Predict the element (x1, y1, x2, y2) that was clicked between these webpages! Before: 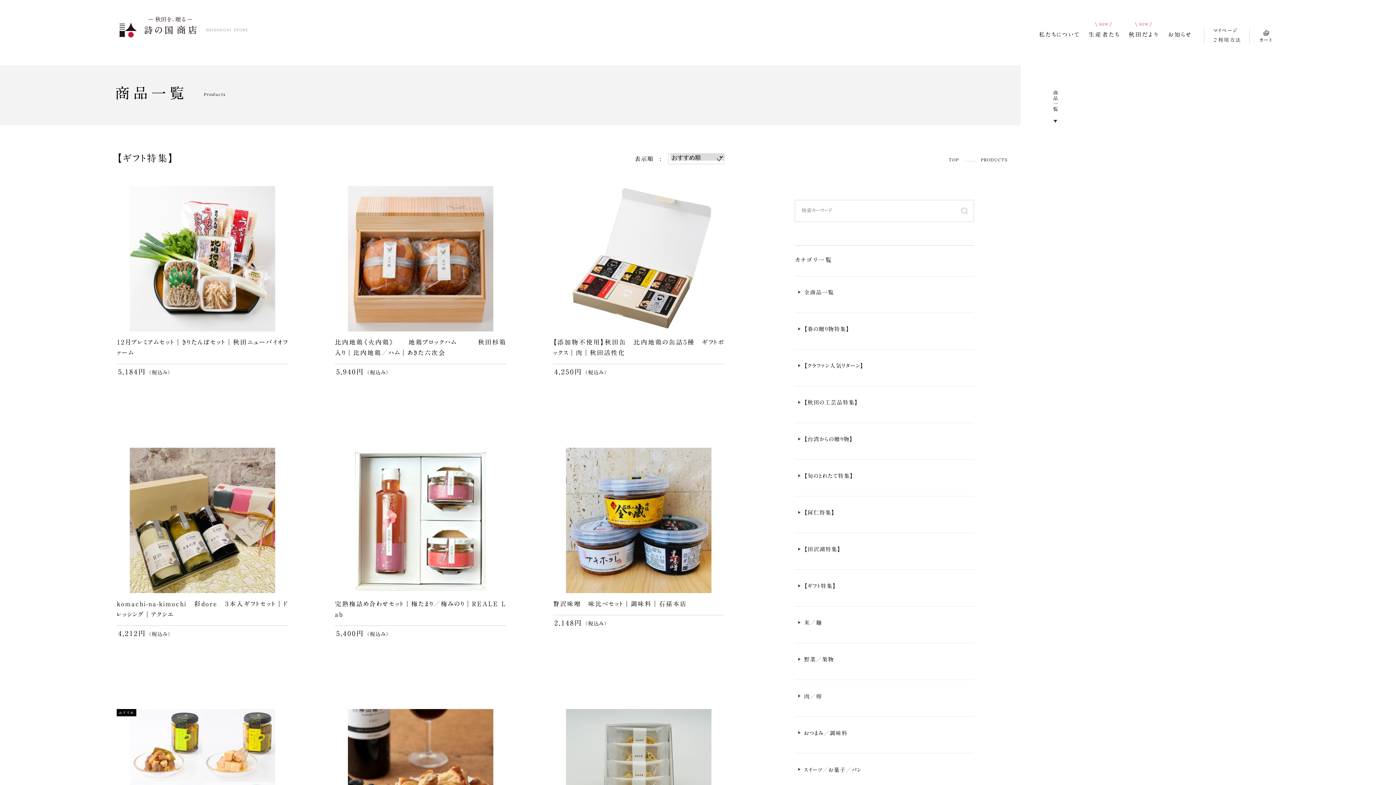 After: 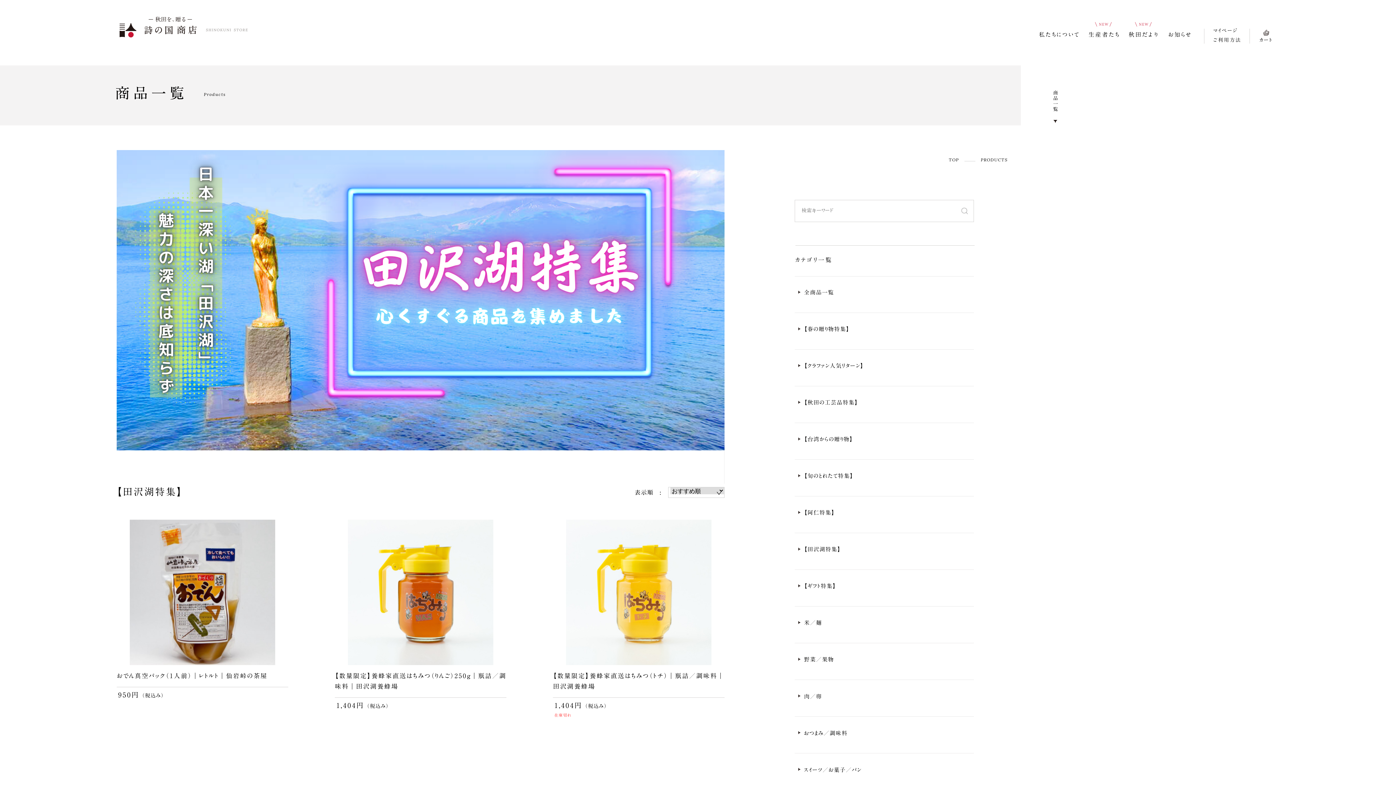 Action: label: 【田沢湖特集】 bbox: (794, 533, 974, 570)